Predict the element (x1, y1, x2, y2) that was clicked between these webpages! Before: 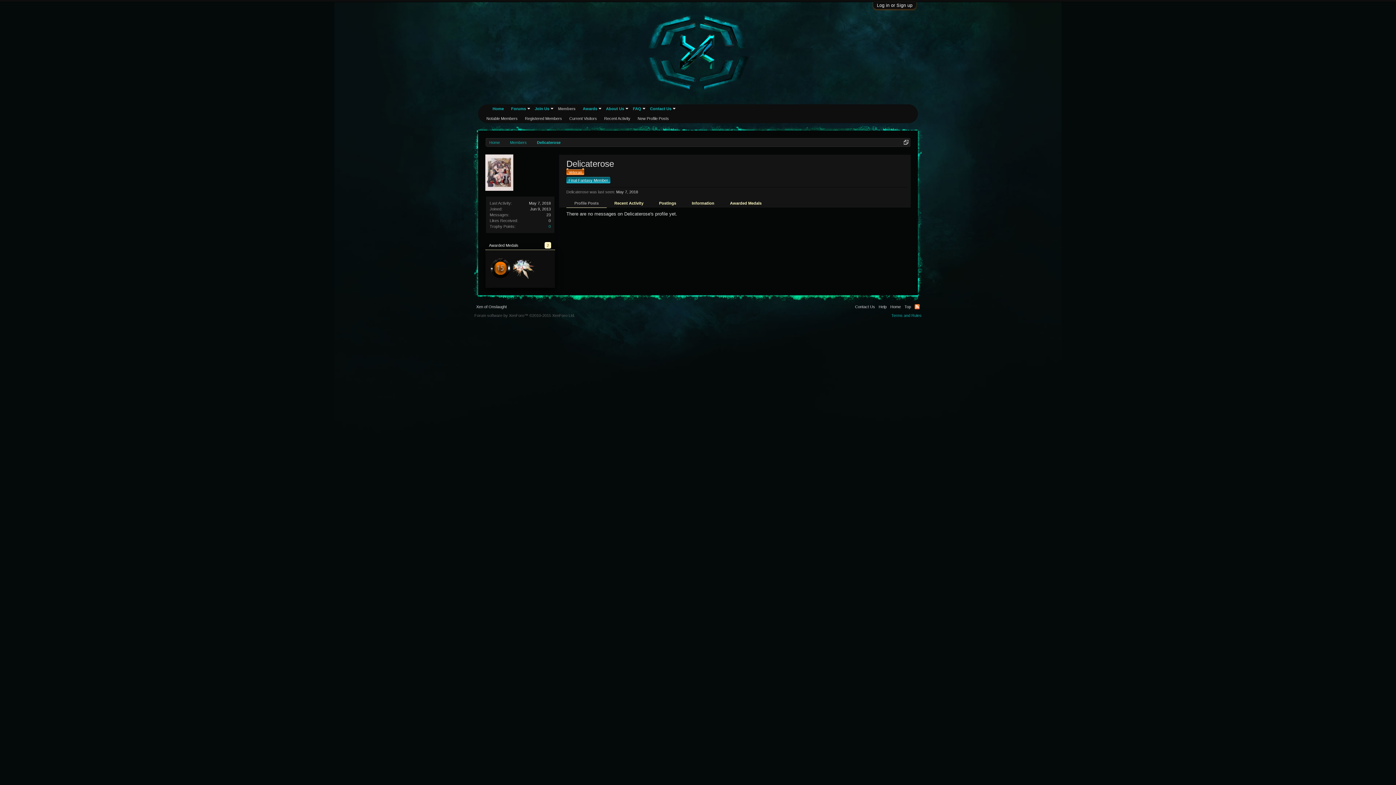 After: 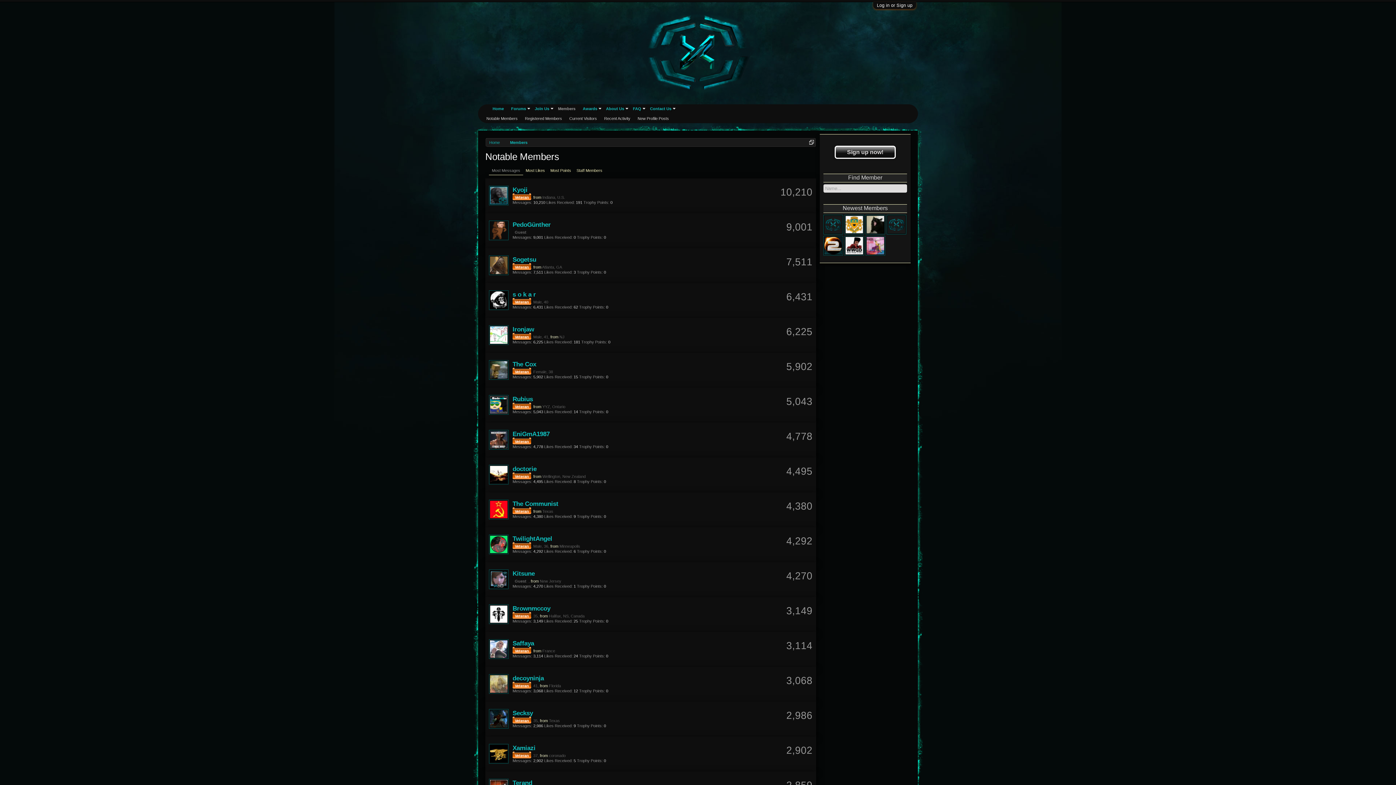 Action: bbox: (503, 138, 530, 147) label: Members